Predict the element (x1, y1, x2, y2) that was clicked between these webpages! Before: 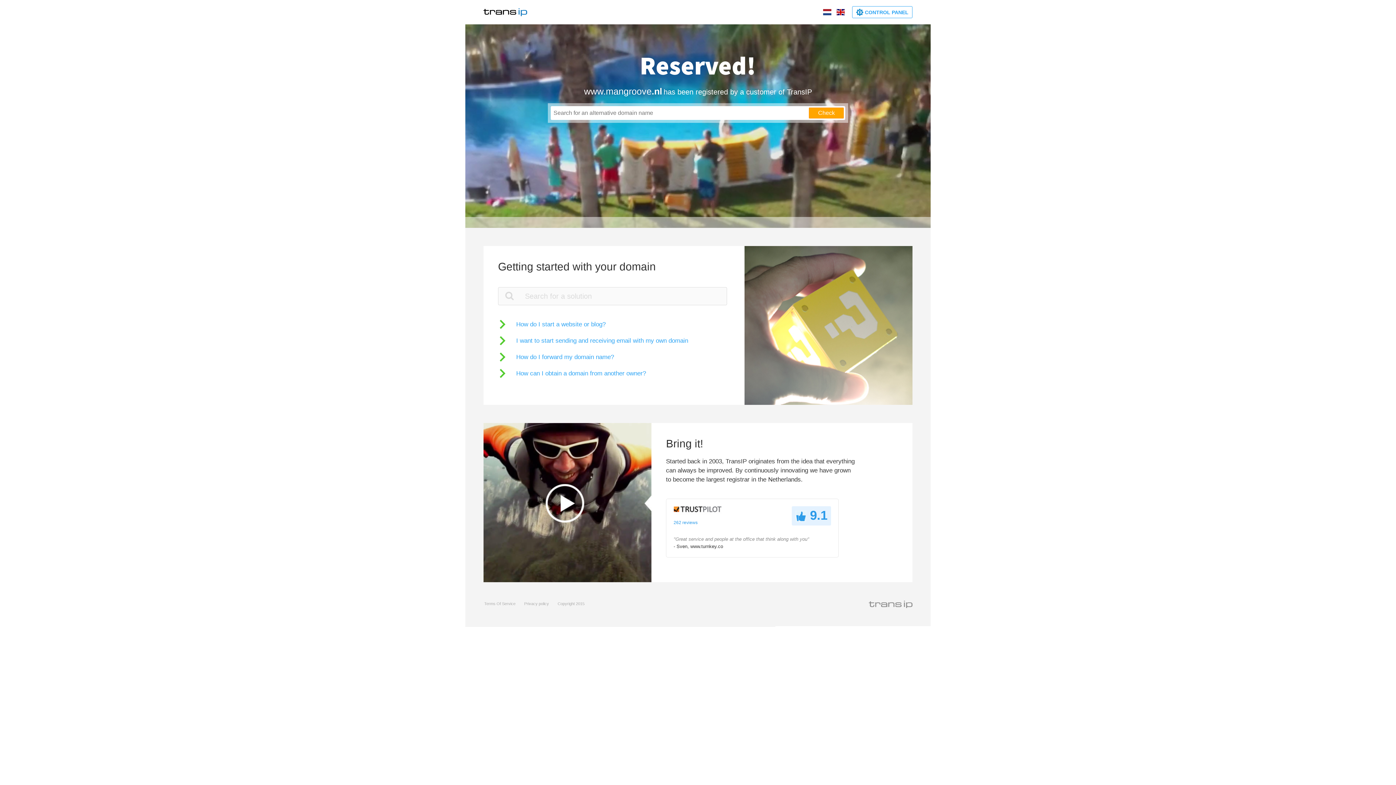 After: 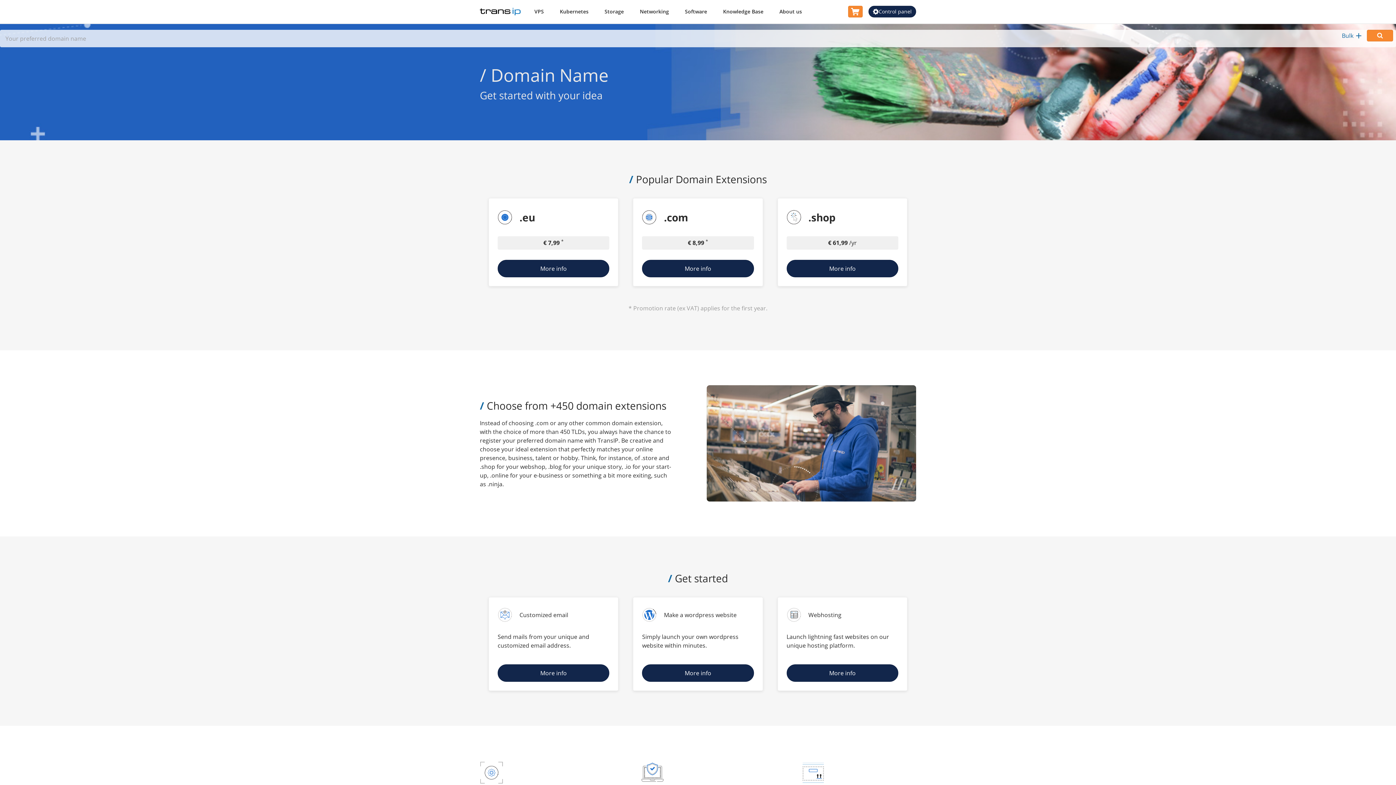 Action: bbox: (809, 107, 844, 118) label: Check